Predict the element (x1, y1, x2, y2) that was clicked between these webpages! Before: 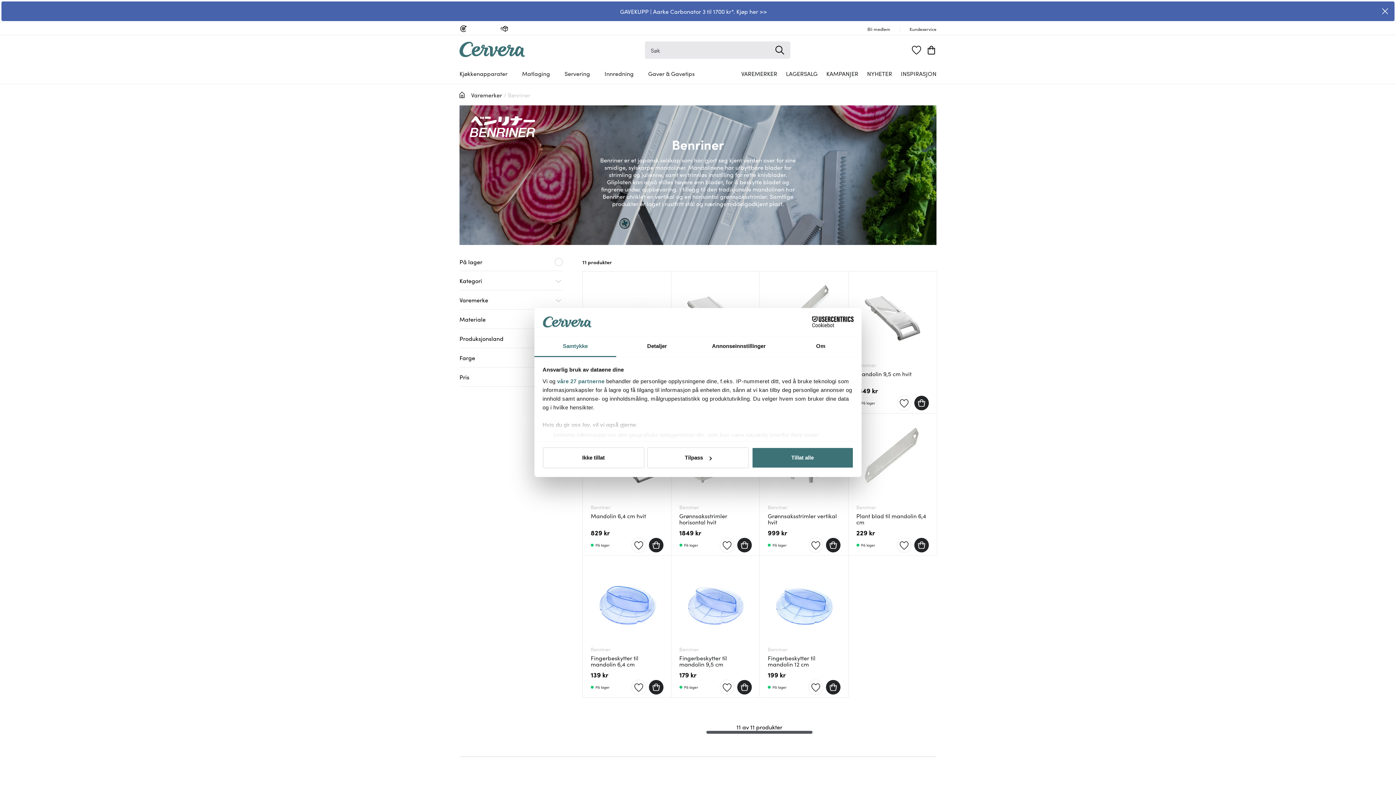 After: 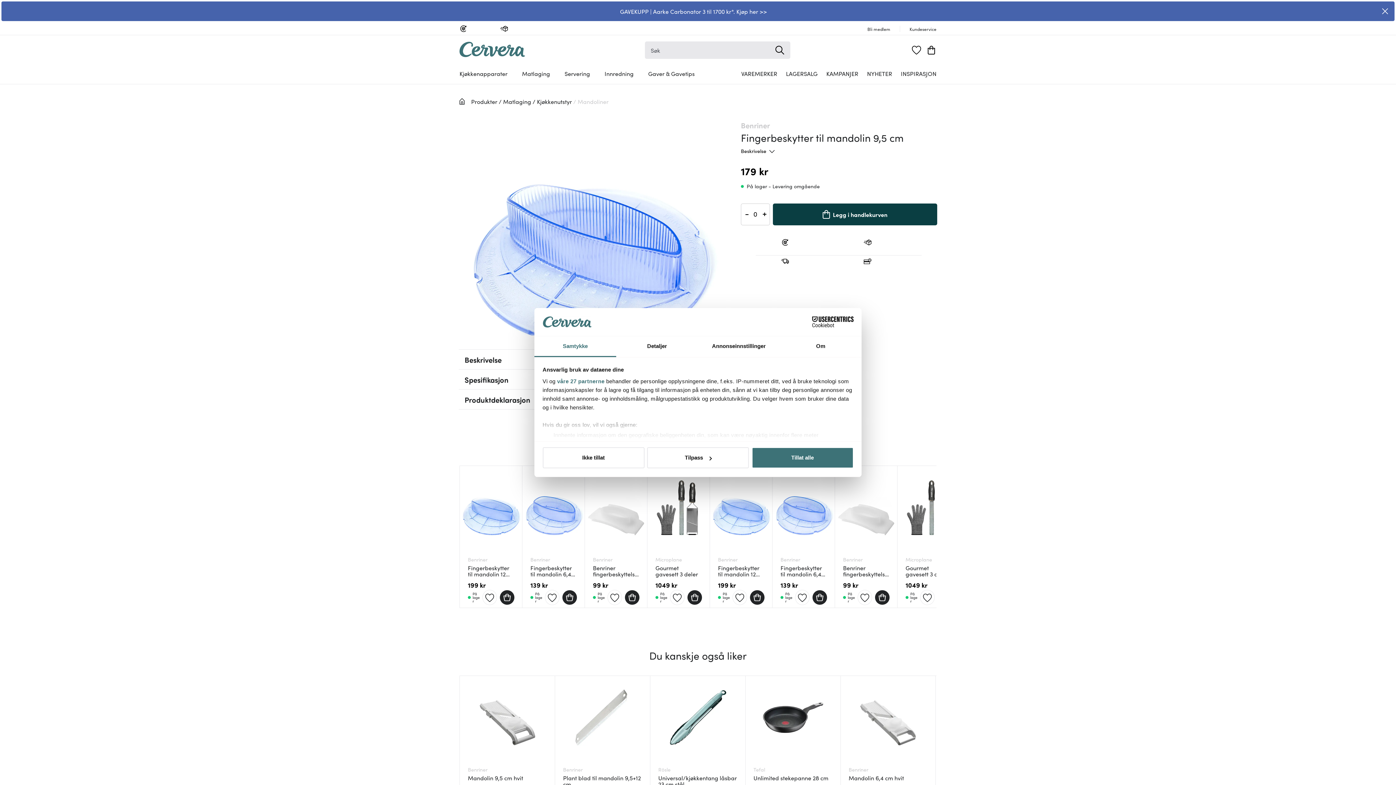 Action: label: Legg i handlekurven bbox: (737, 680, 752, 695)